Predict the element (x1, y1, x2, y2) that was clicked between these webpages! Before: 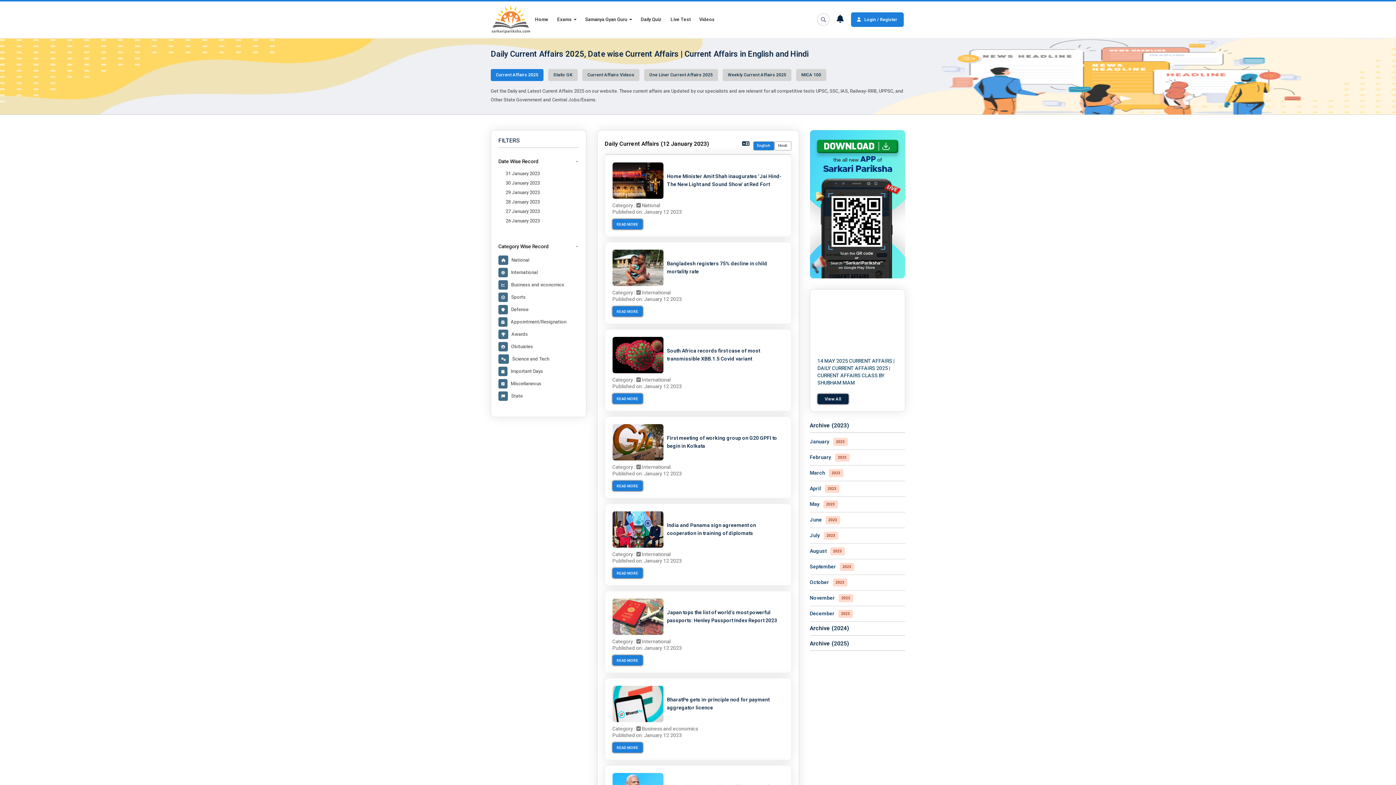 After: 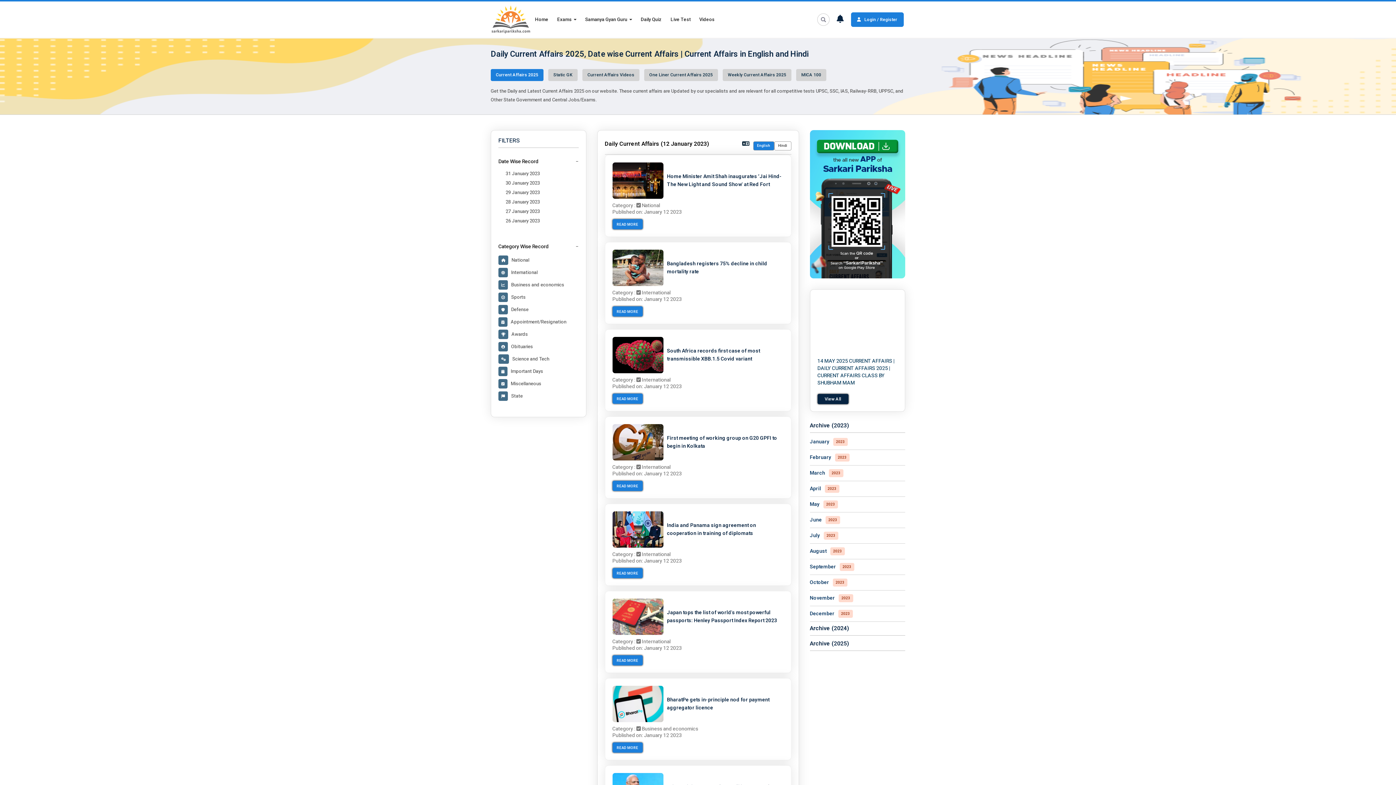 Action: bbox: (667, 696, 783, 712) label: BharatPe gets in-principle nod for payment aggregator licence